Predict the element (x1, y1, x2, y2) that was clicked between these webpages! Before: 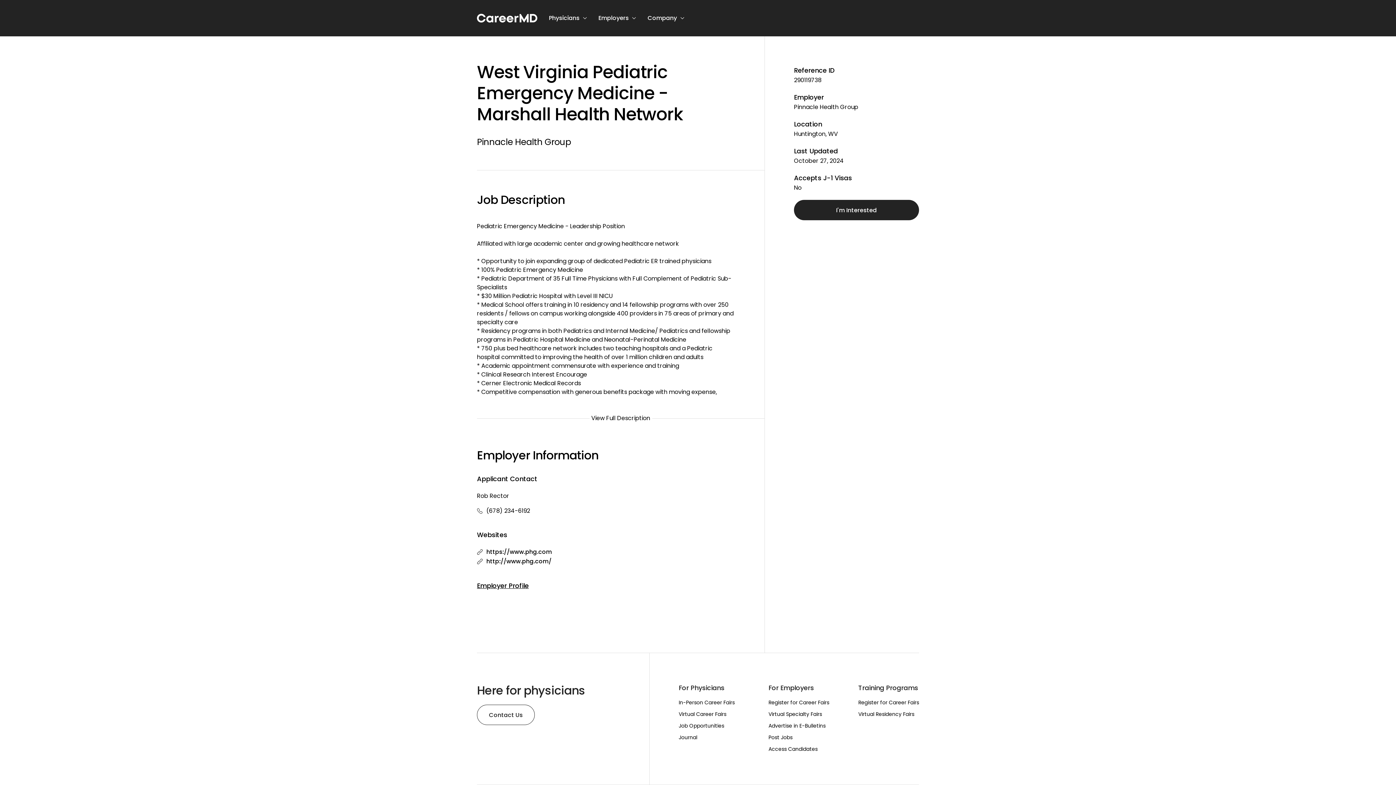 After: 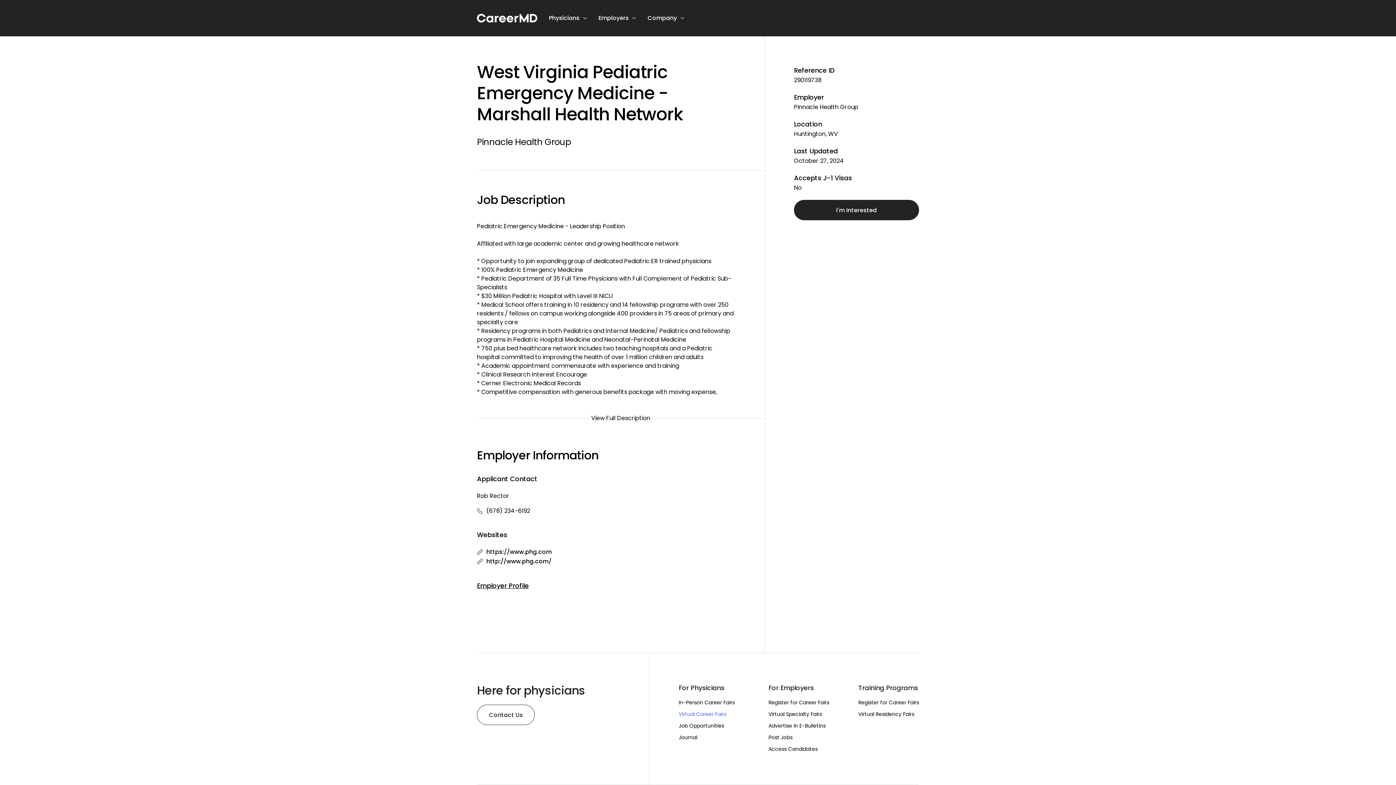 Action: label: Virtual Career Fairs bbox: (678, 708, 739, 720)